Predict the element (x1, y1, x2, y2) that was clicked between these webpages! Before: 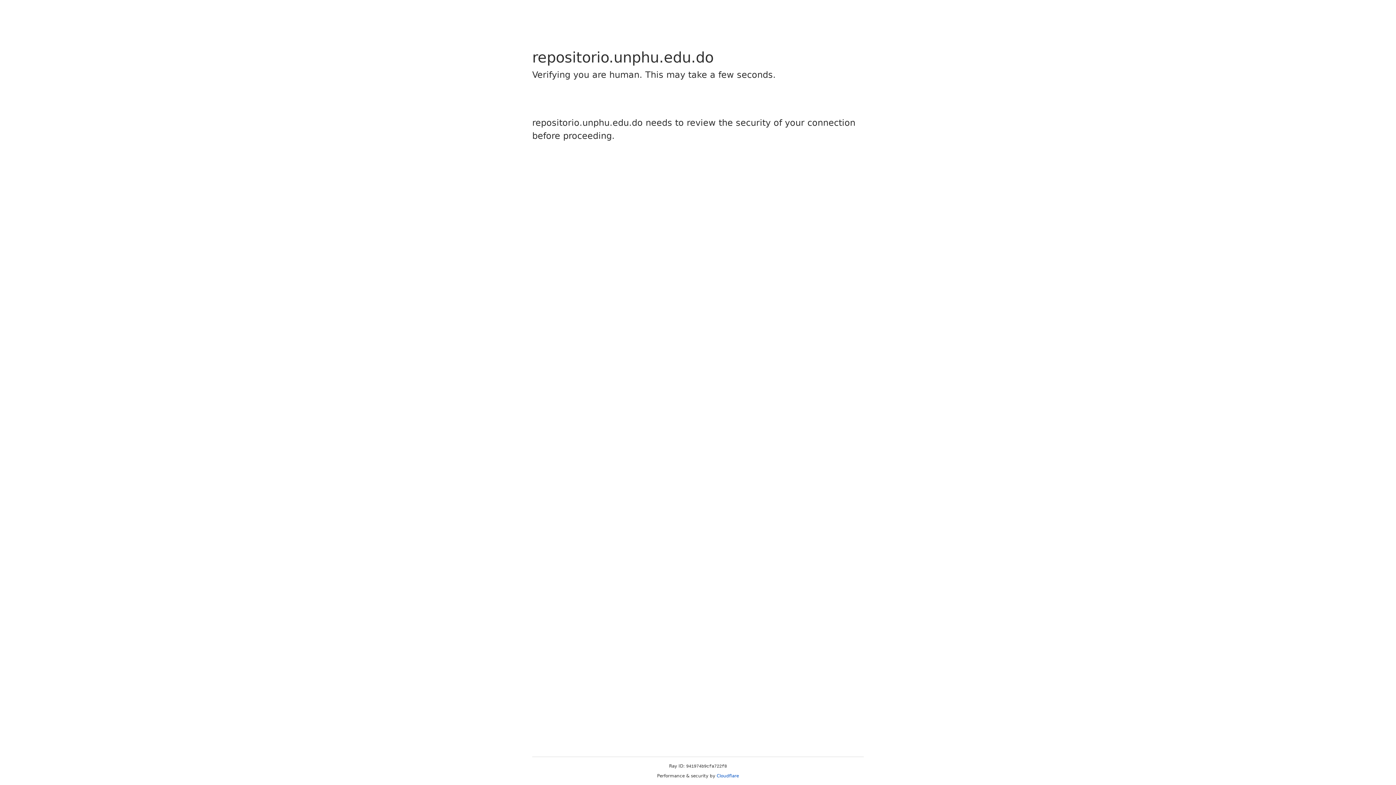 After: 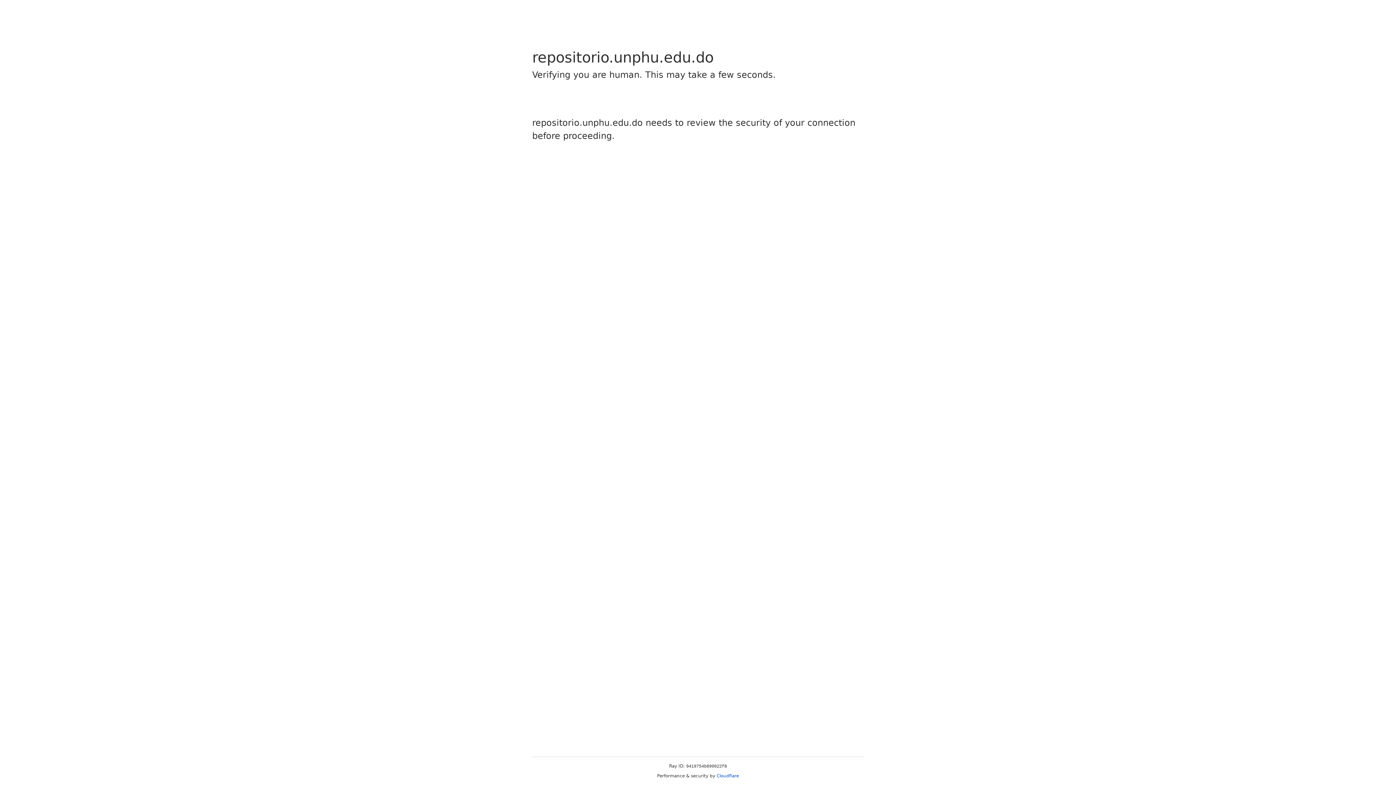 Action: label: Cloudflare bbox: (716, 773, 739, 778)